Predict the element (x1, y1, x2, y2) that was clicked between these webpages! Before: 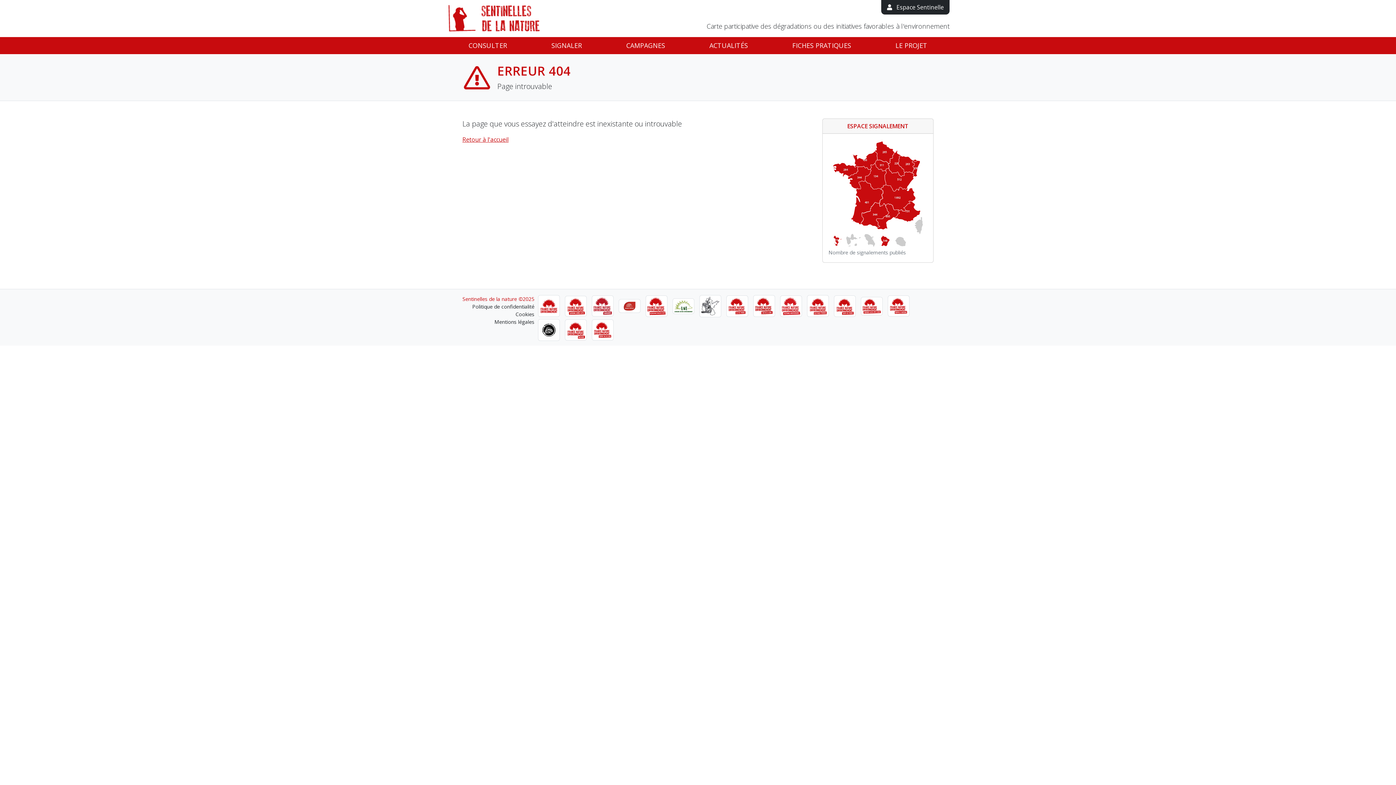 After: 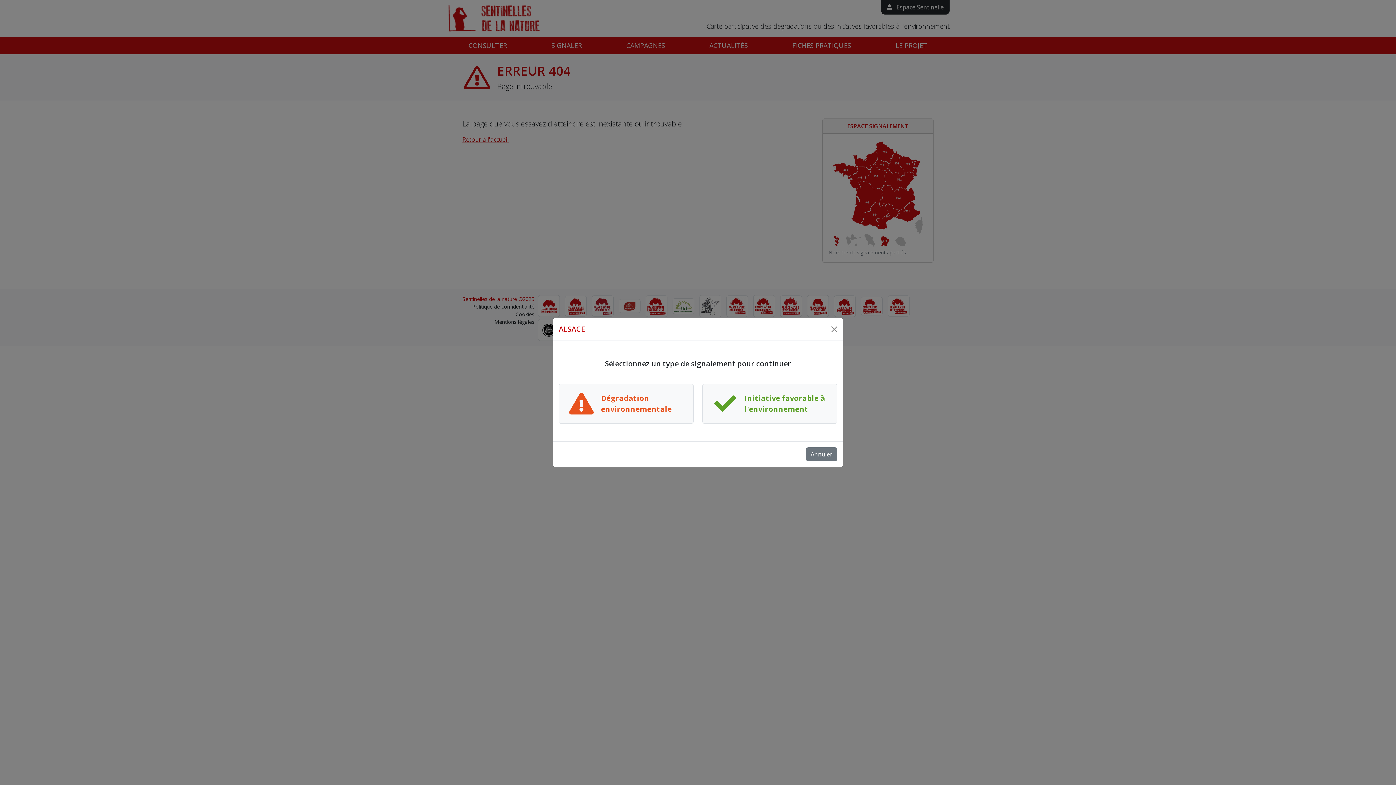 Action: bbox: (912, 160, 920, 176)